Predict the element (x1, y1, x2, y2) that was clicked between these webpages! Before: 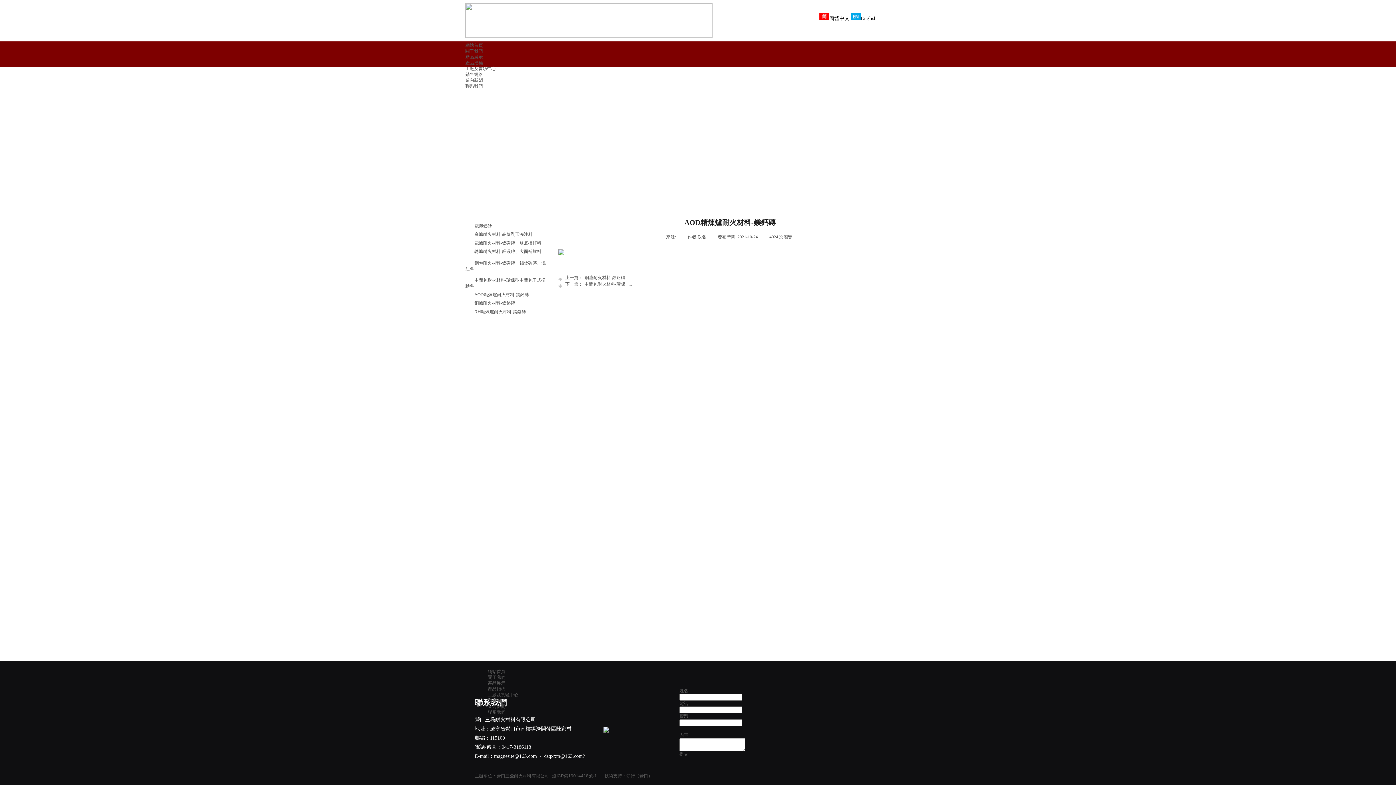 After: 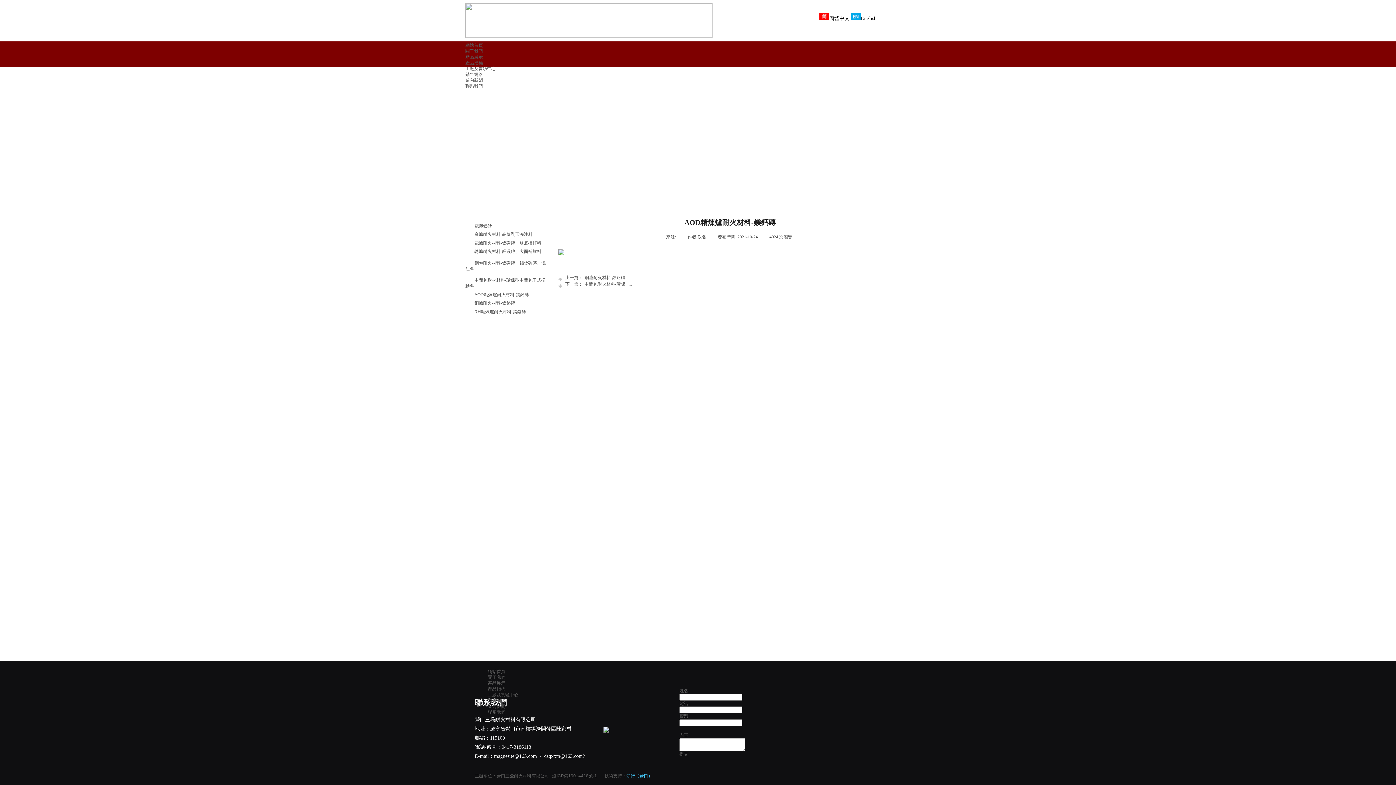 Action: label: 知行（營口） bbox: (626, 773, 652, 778)